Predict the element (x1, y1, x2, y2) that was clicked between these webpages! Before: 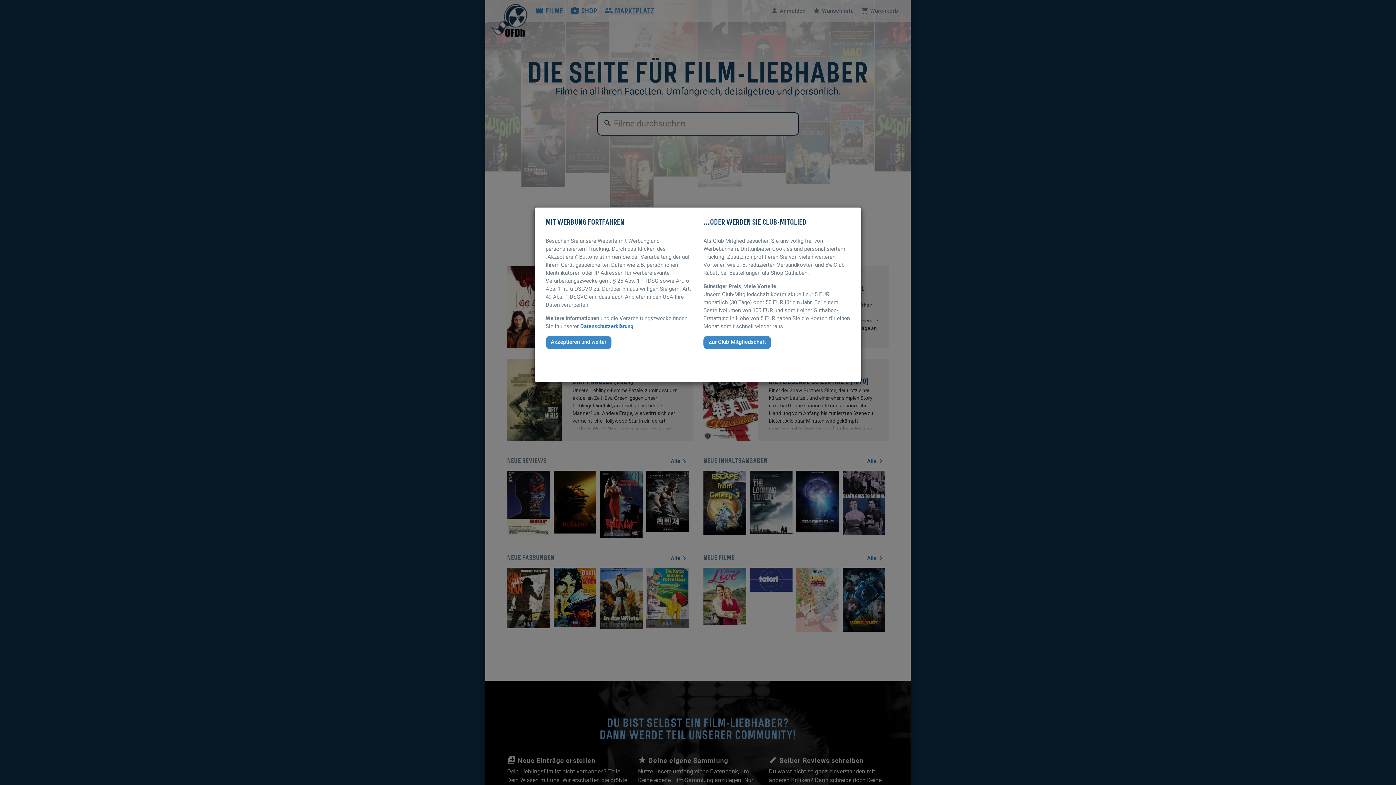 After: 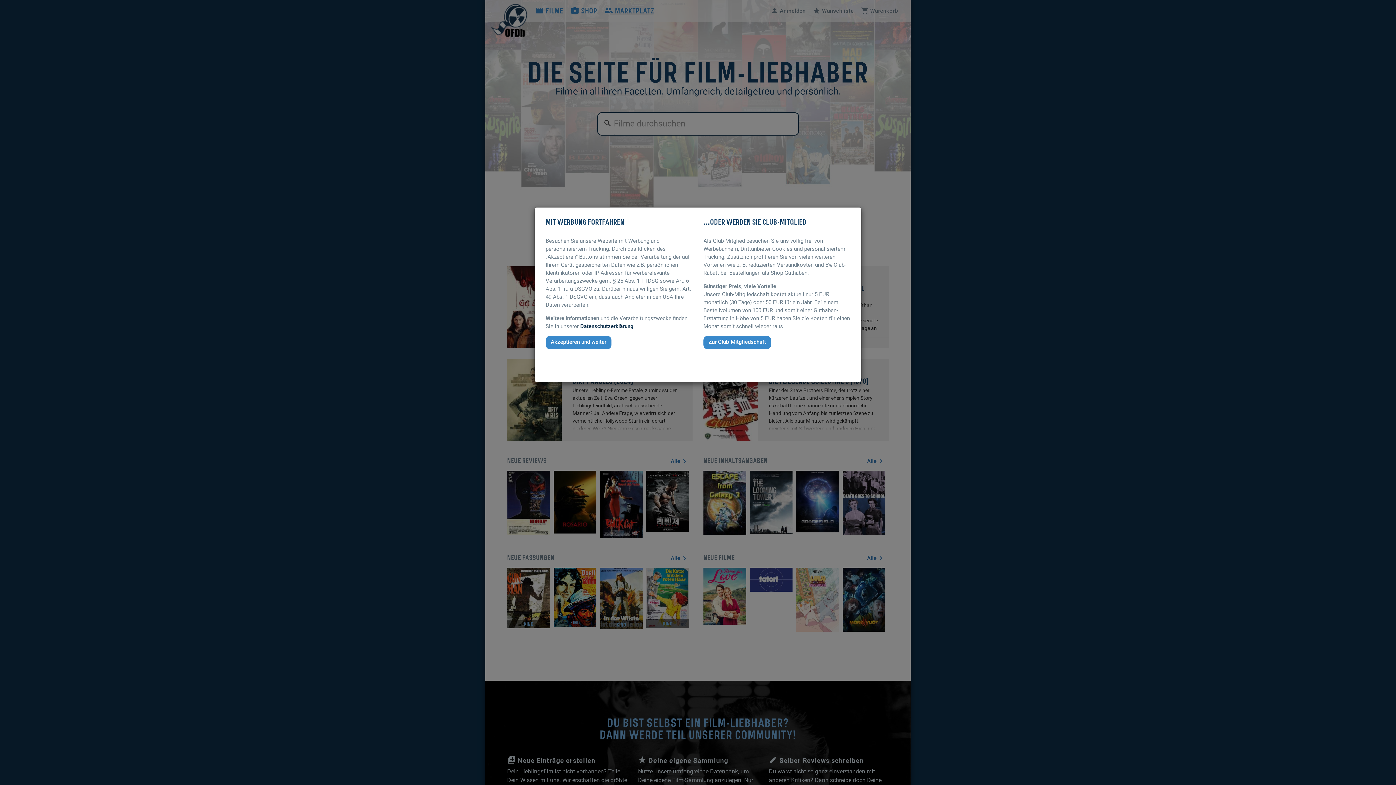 Action: label: Datenschutzerklärung bbox: (580, 323, 633, 329)